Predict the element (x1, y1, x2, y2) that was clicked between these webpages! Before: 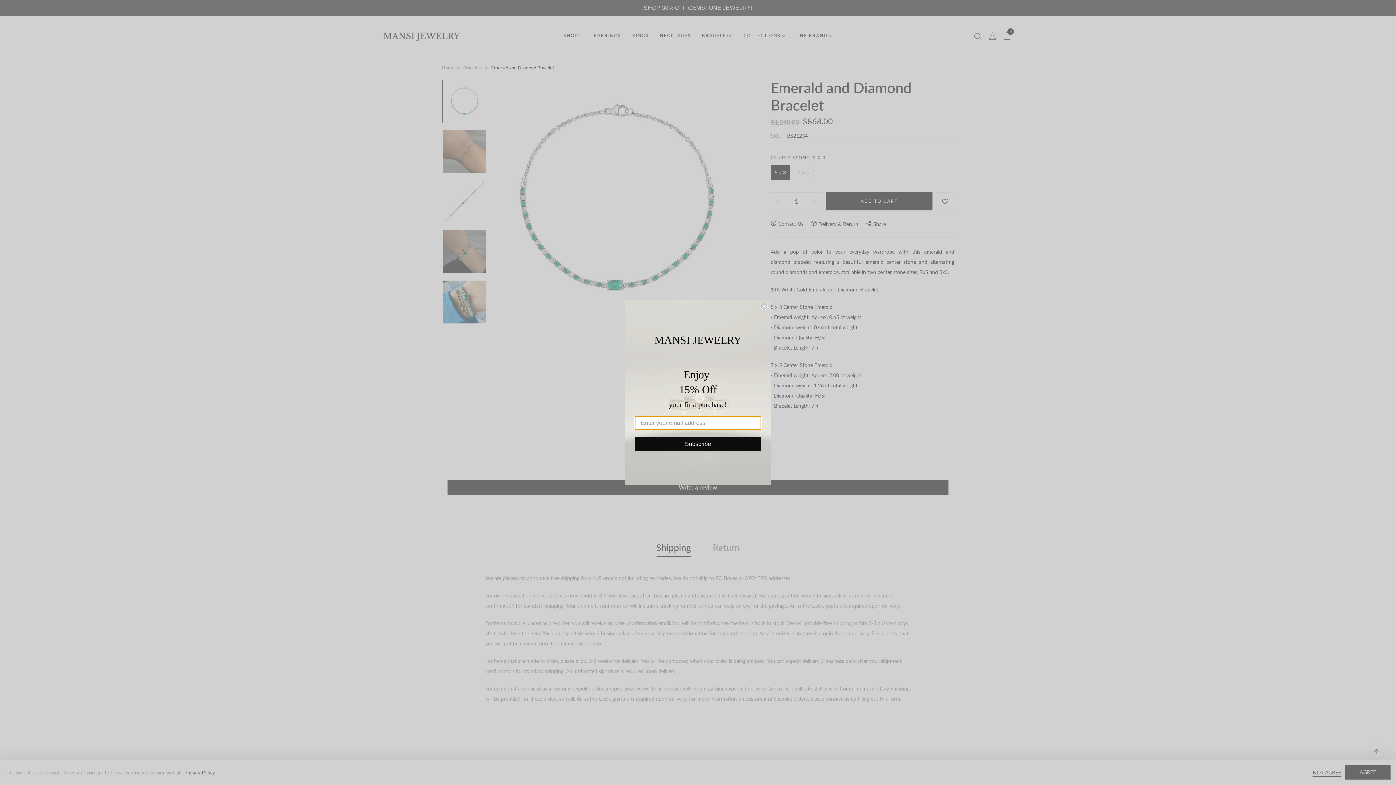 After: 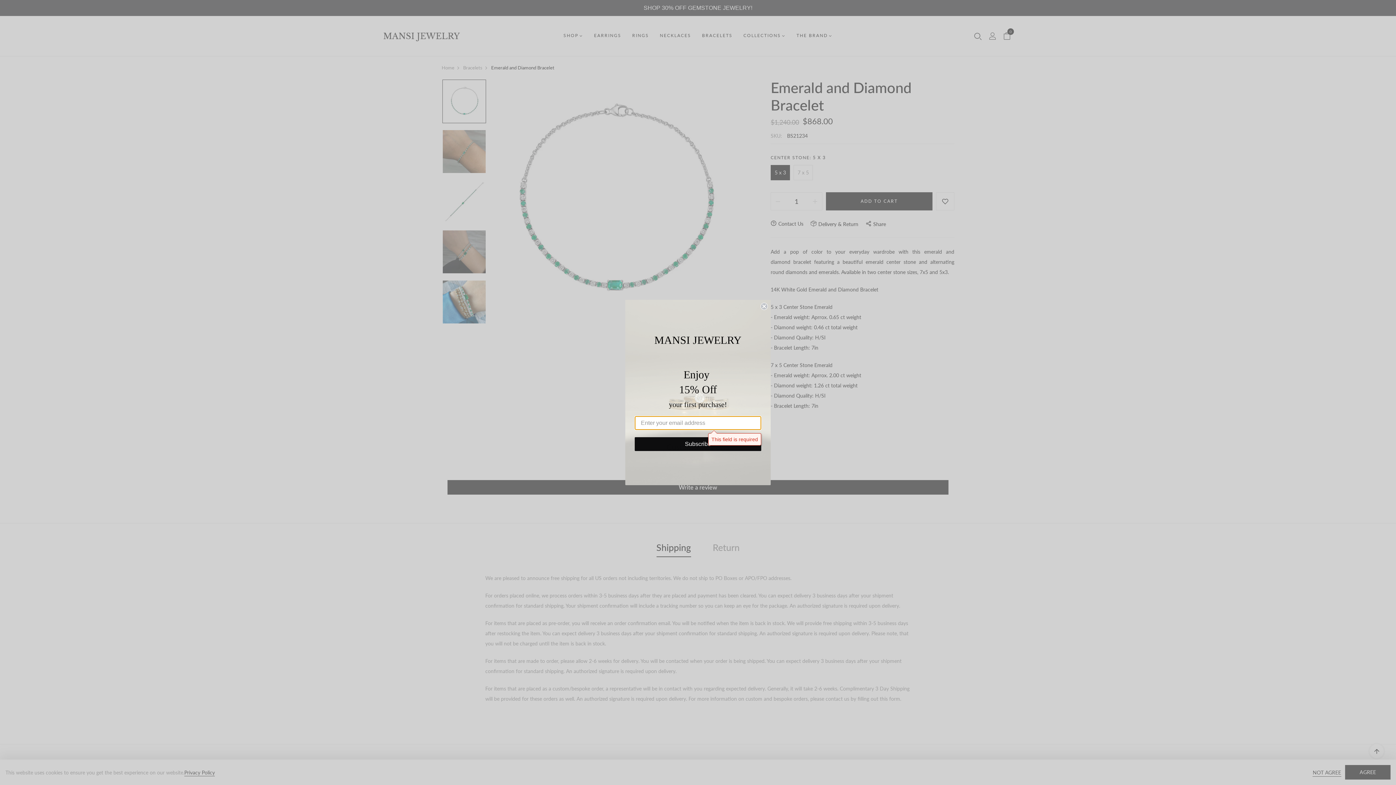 Action: label: Subscribe bbox: (634, 437, 761, 451)